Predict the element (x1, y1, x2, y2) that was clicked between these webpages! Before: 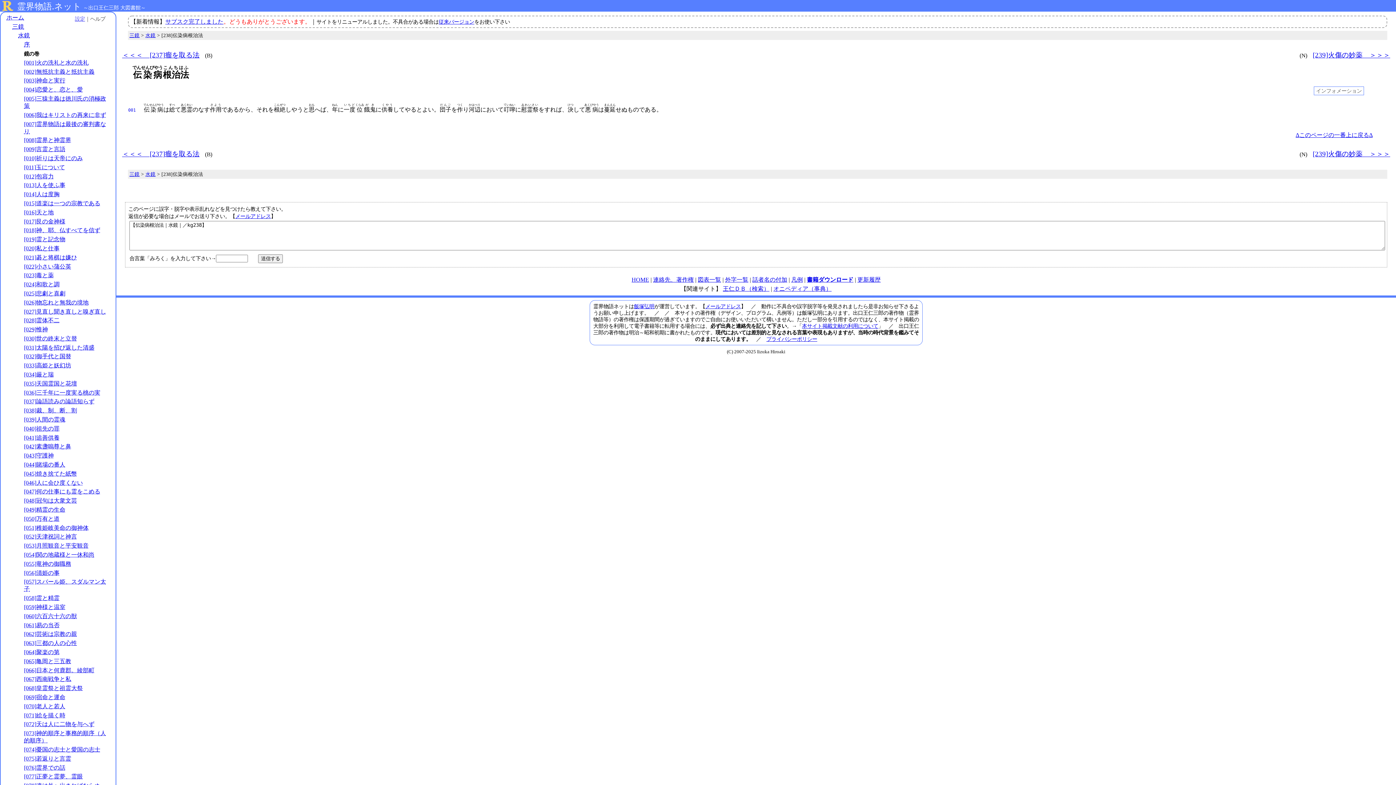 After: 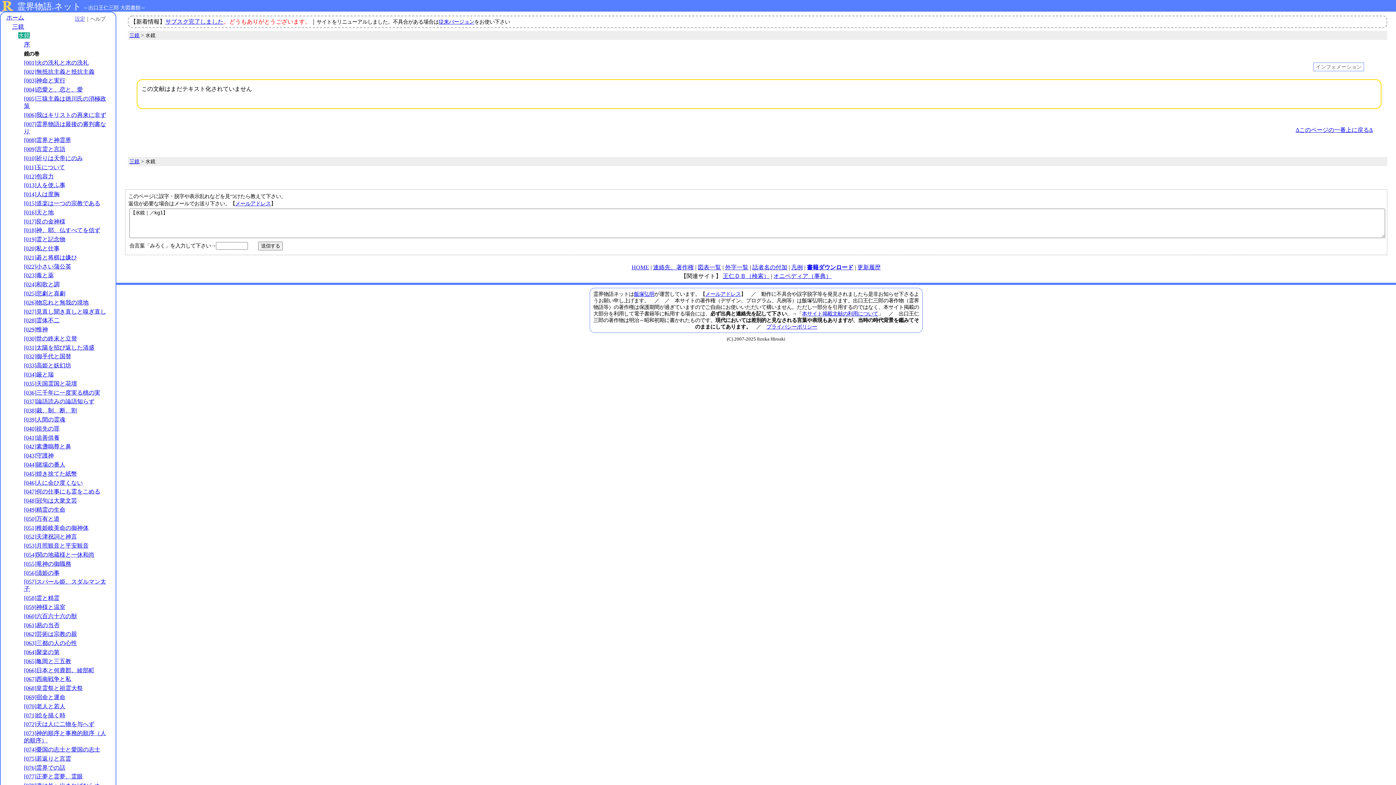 Action: bbox: (18, 32, 29, 38) label: 水鏡